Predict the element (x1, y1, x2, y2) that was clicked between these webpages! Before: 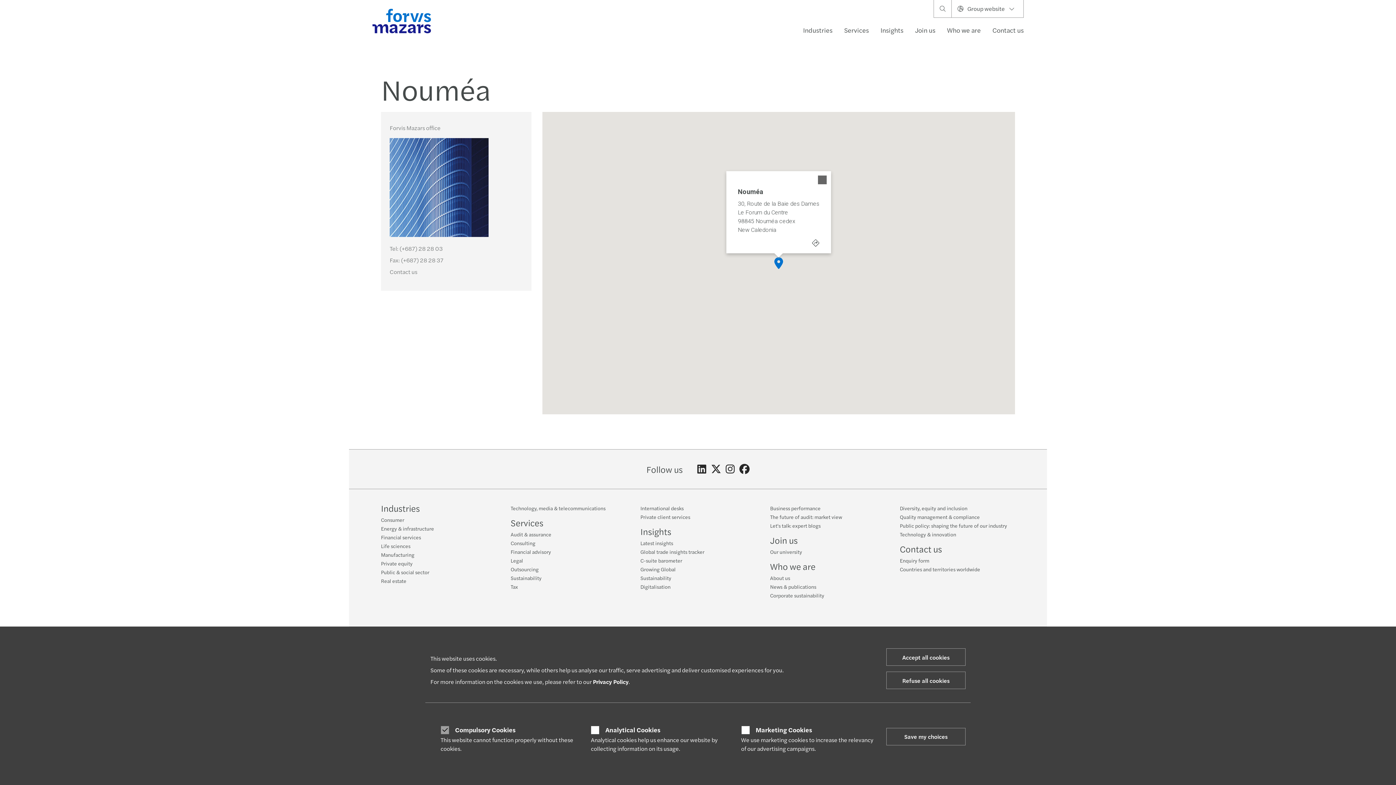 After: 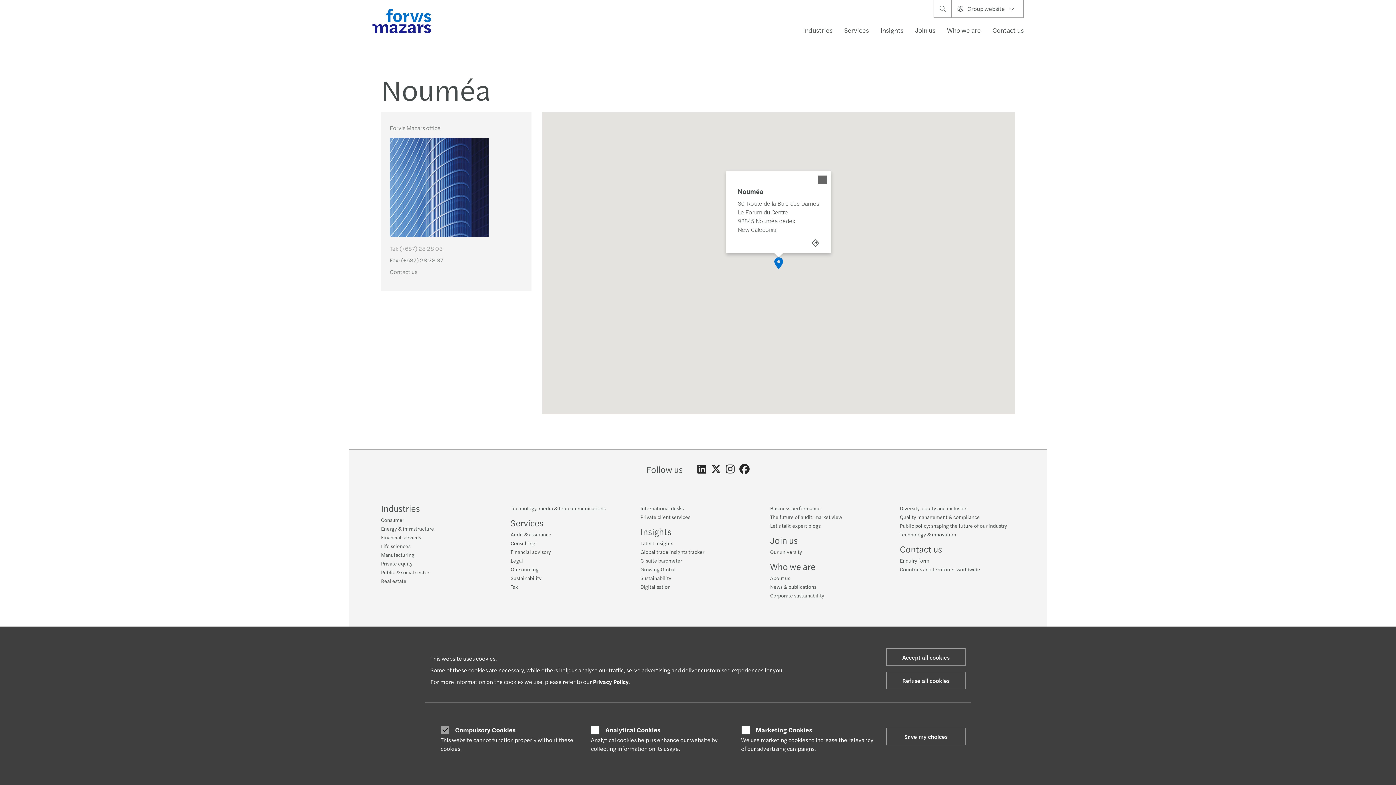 Action: bbox: (389, 244, 522, 253) label: Tel: (+687) 28 28 03